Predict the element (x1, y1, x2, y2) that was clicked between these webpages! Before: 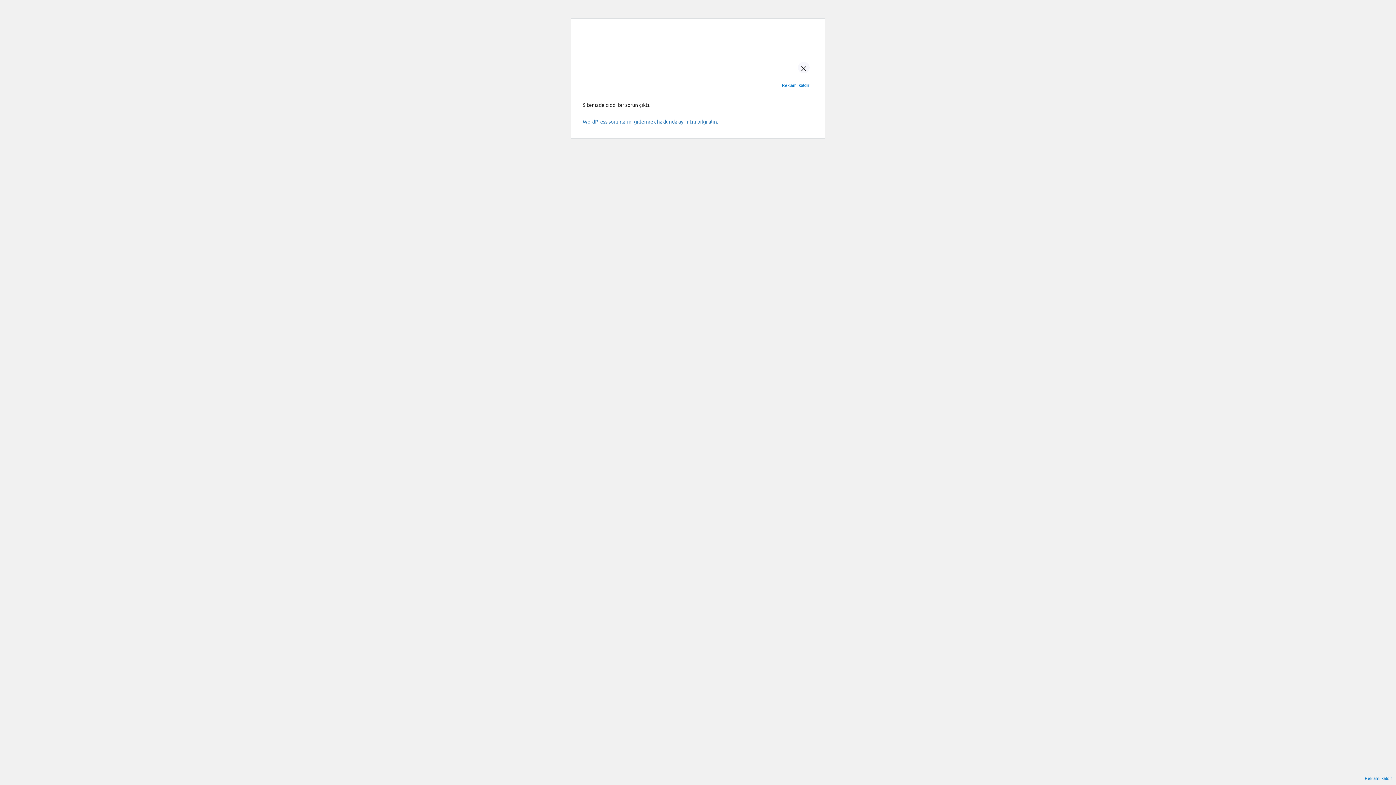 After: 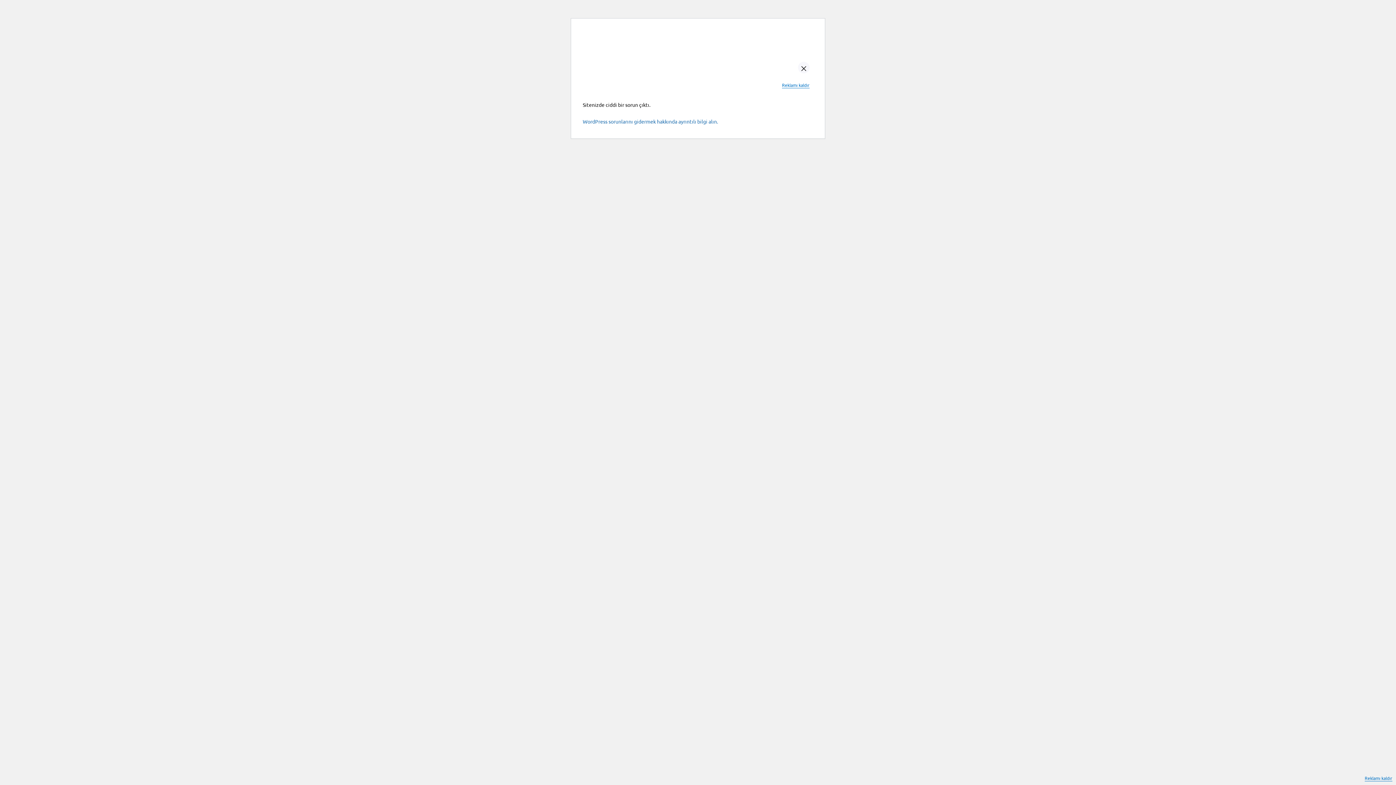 Action: bbox: (782, 82, 809, 88) label: Reklamı kaldır